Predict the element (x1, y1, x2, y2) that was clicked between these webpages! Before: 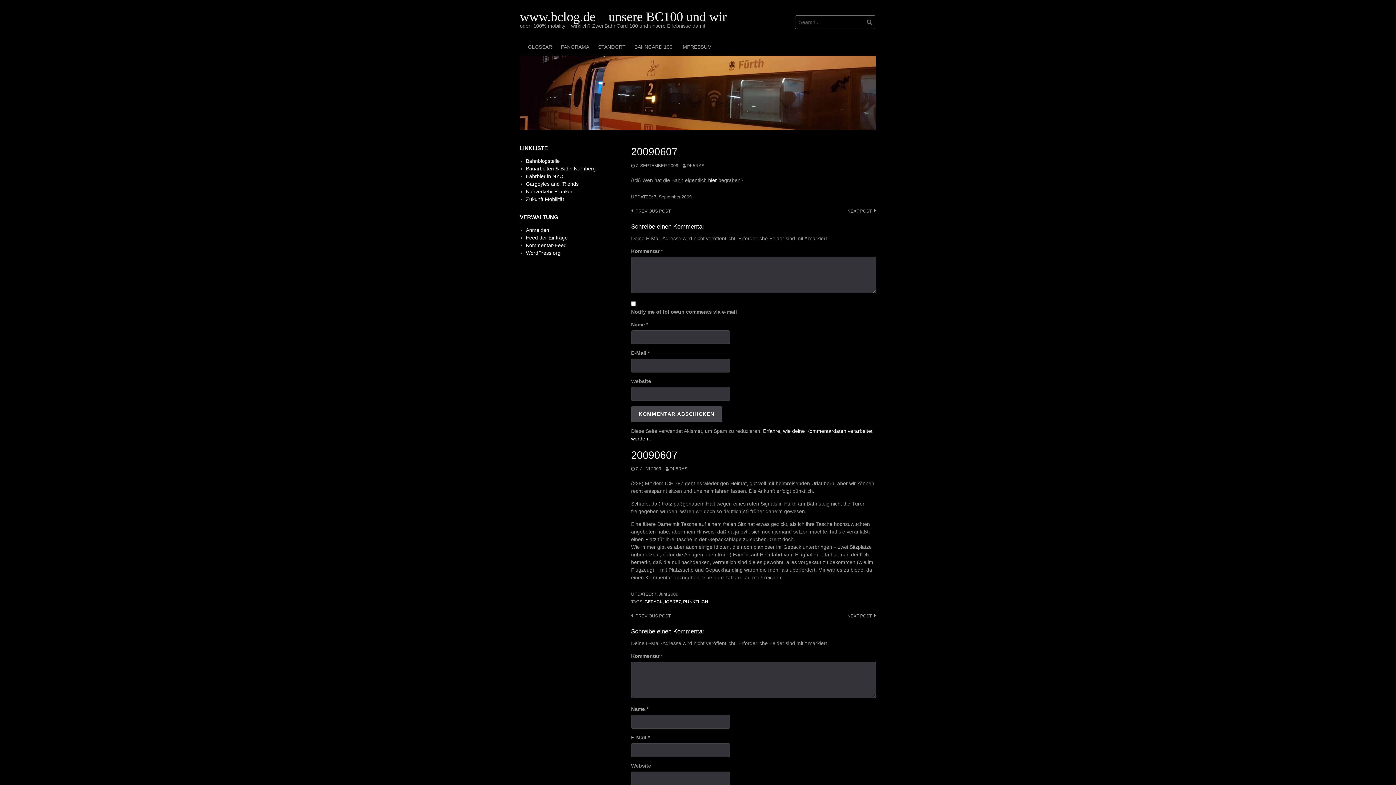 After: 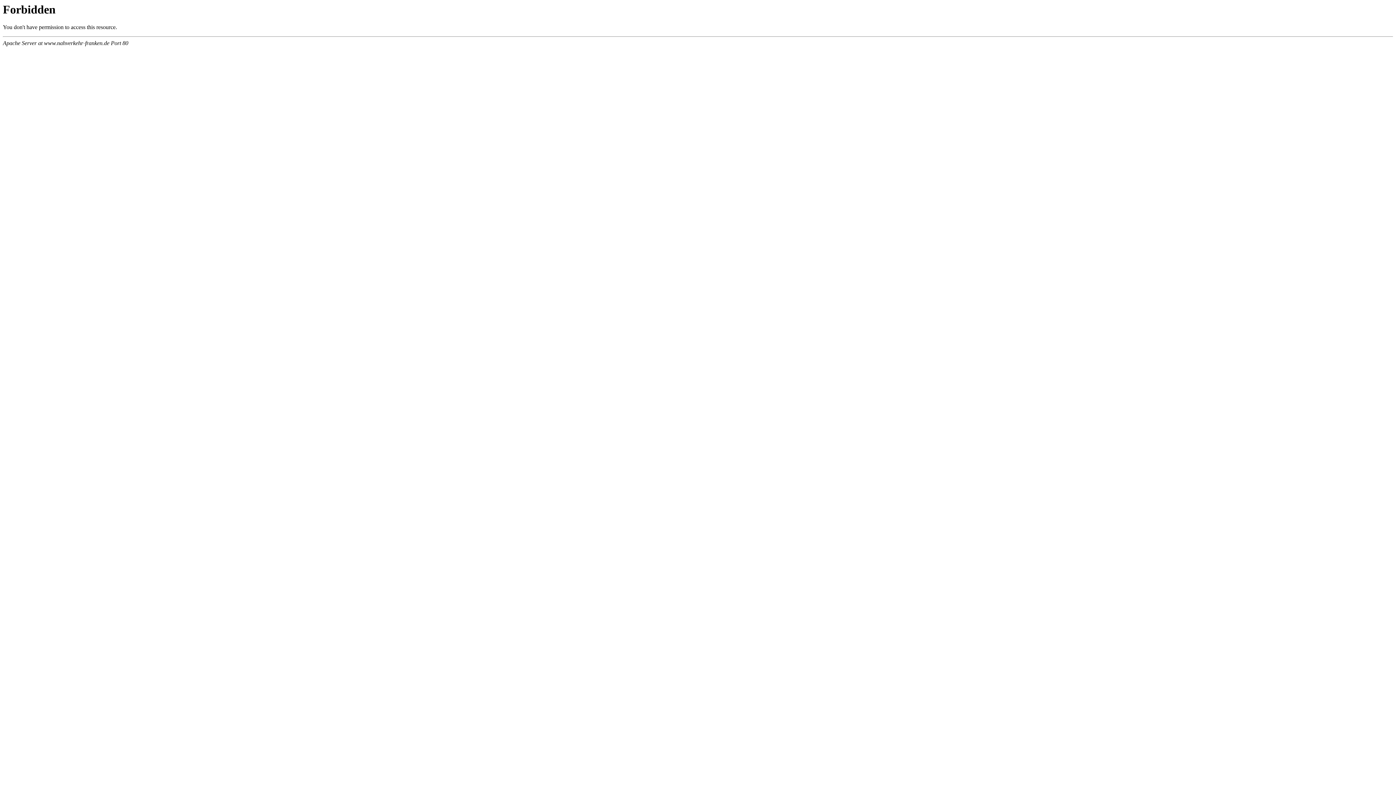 Action: label: Nahverkehr Franken bbox: (526, 188, 573, 194)